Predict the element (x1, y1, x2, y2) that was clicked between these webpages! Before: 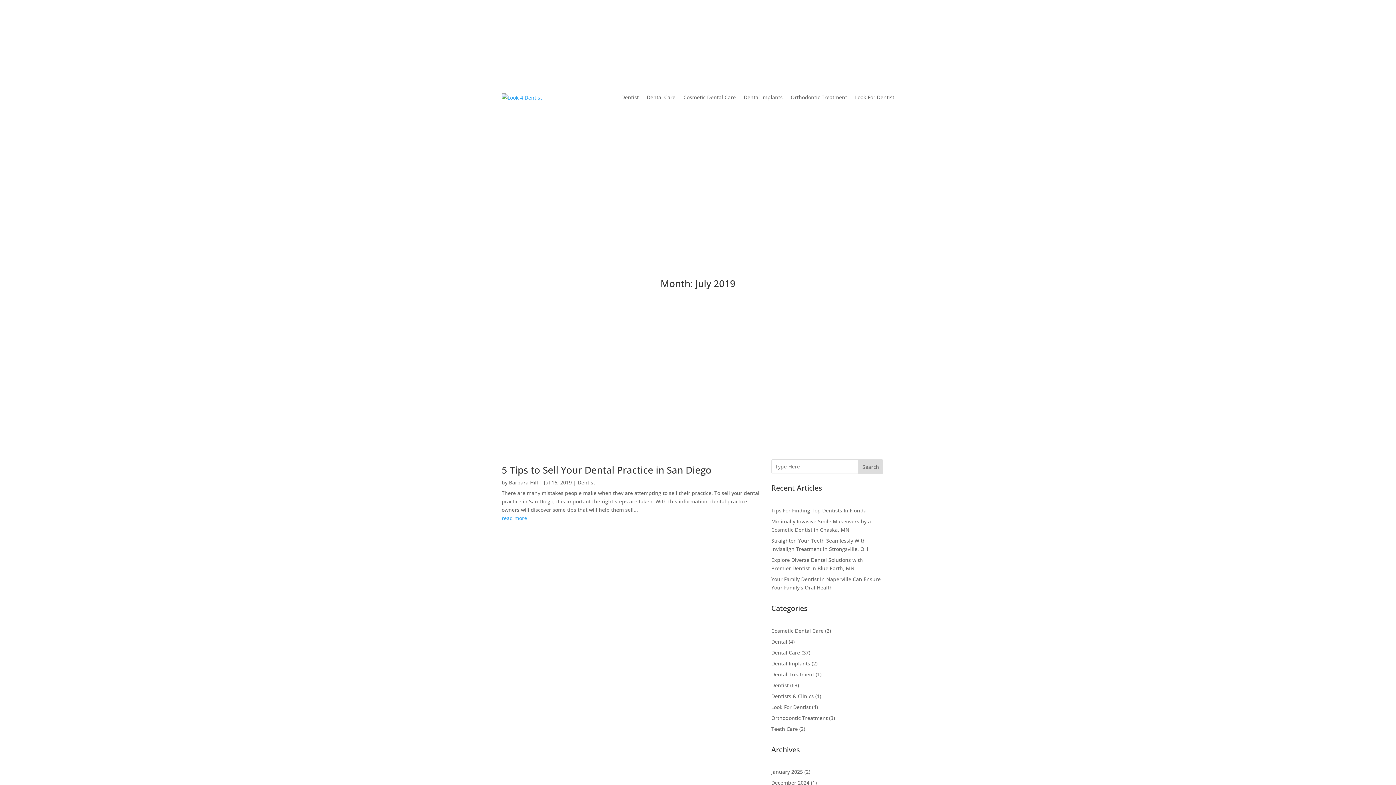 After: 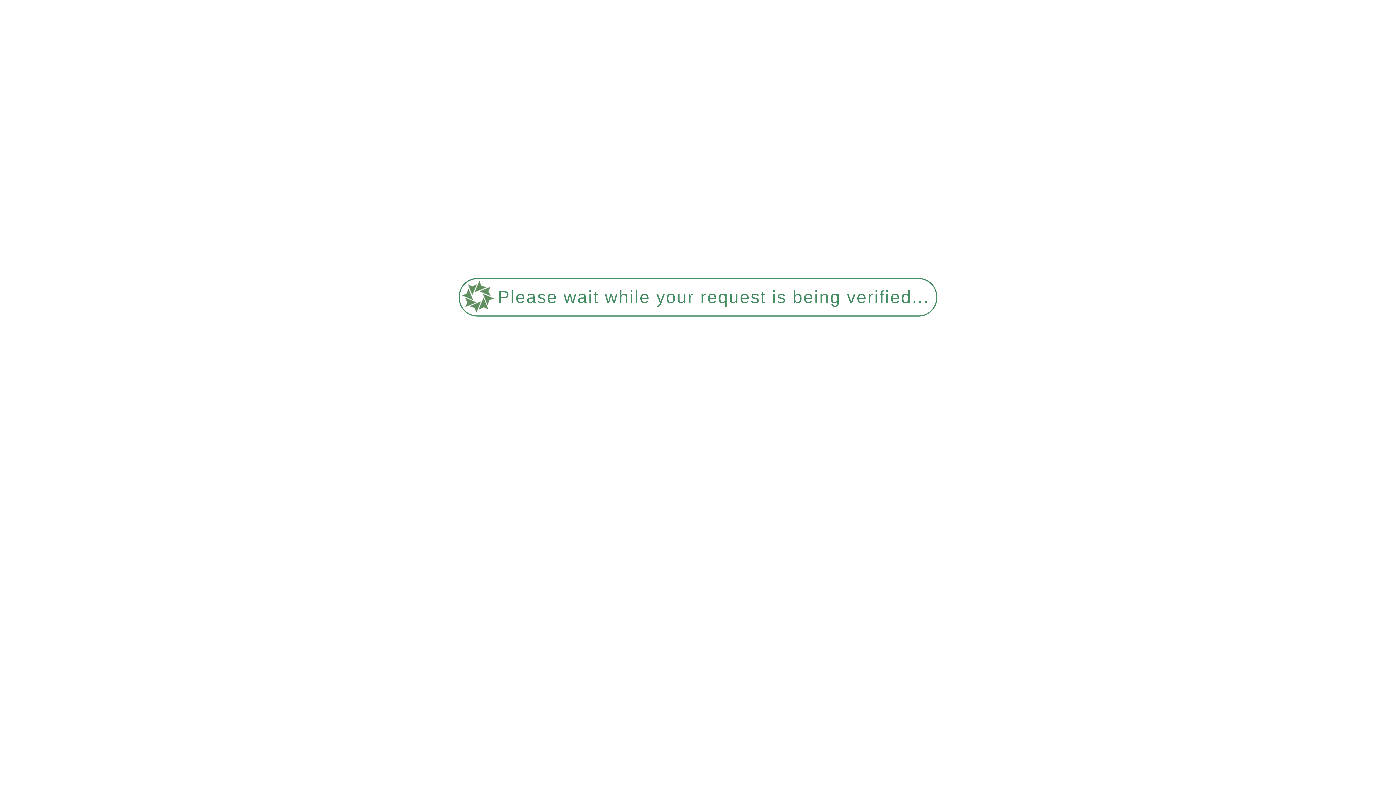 Action: bbox: (771, 692, 814, 699) label: Dentists & Clinics